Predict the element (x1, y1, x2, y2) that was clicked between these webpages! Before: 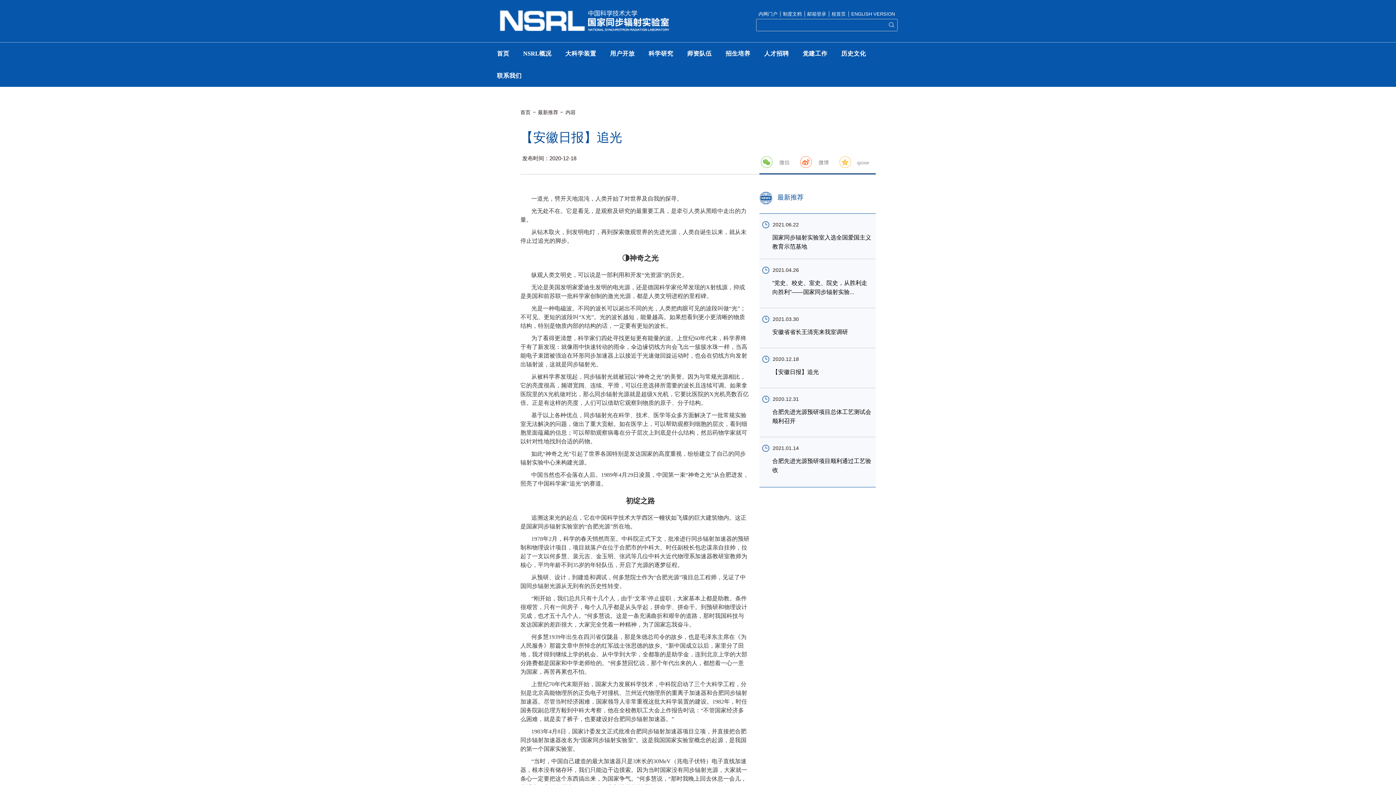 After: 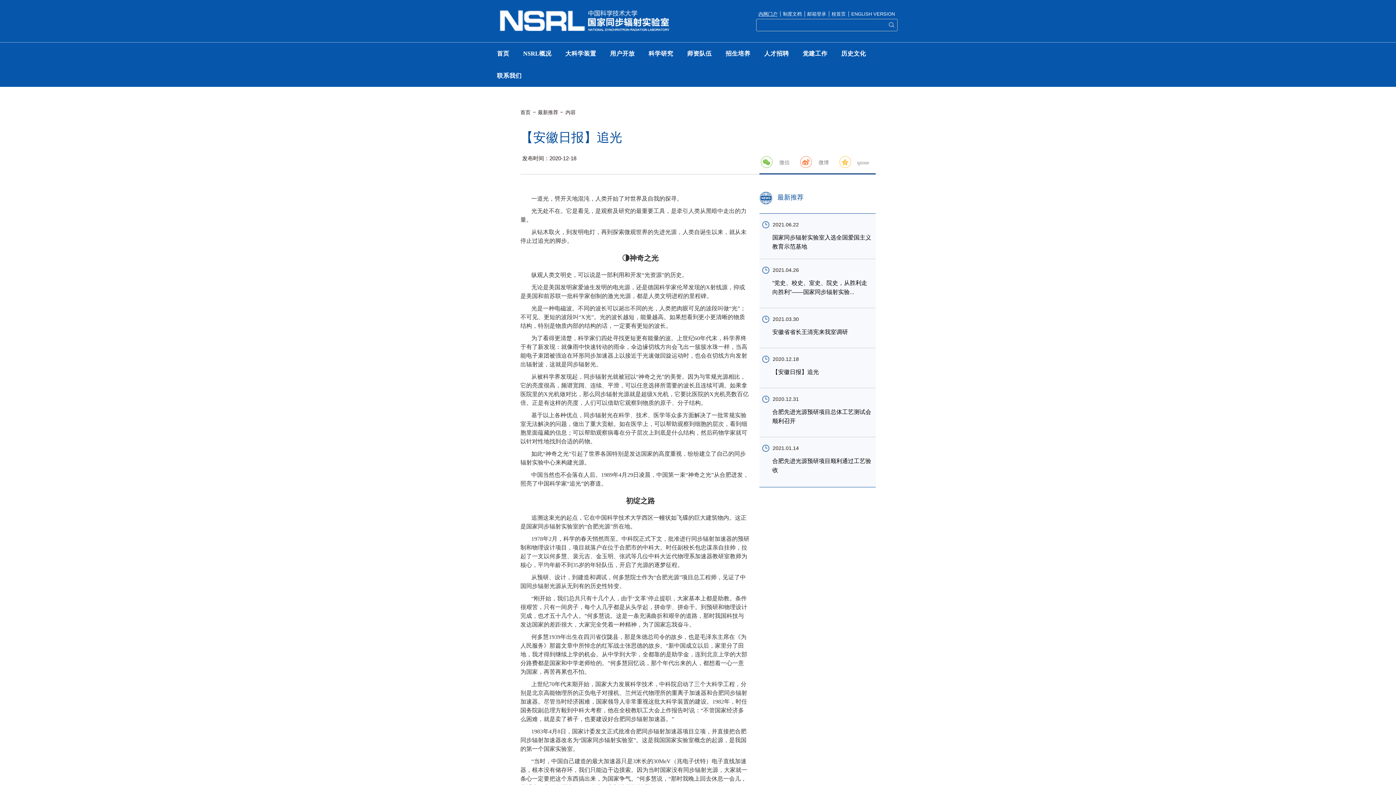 Action: label: 内网门户 bbox: (756, 11, 780, 16)